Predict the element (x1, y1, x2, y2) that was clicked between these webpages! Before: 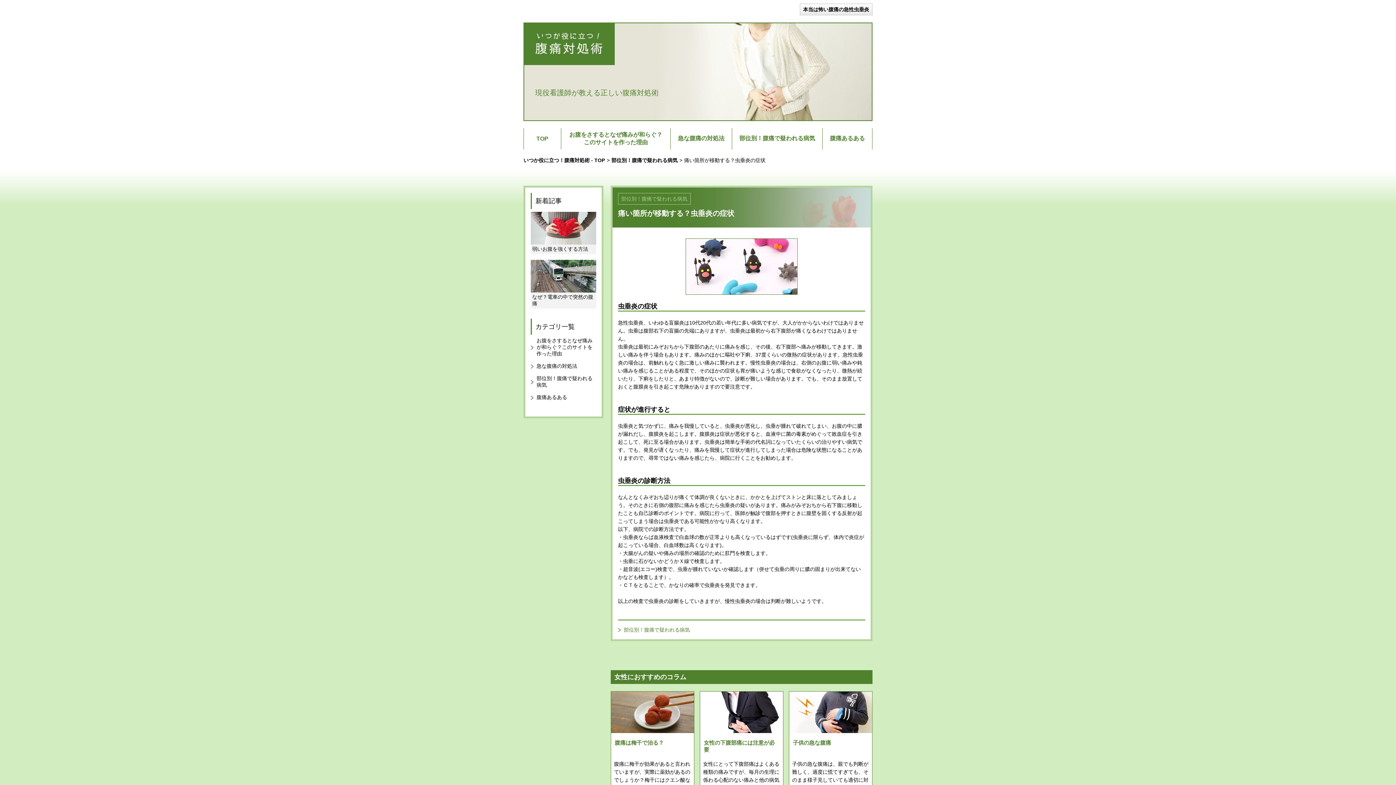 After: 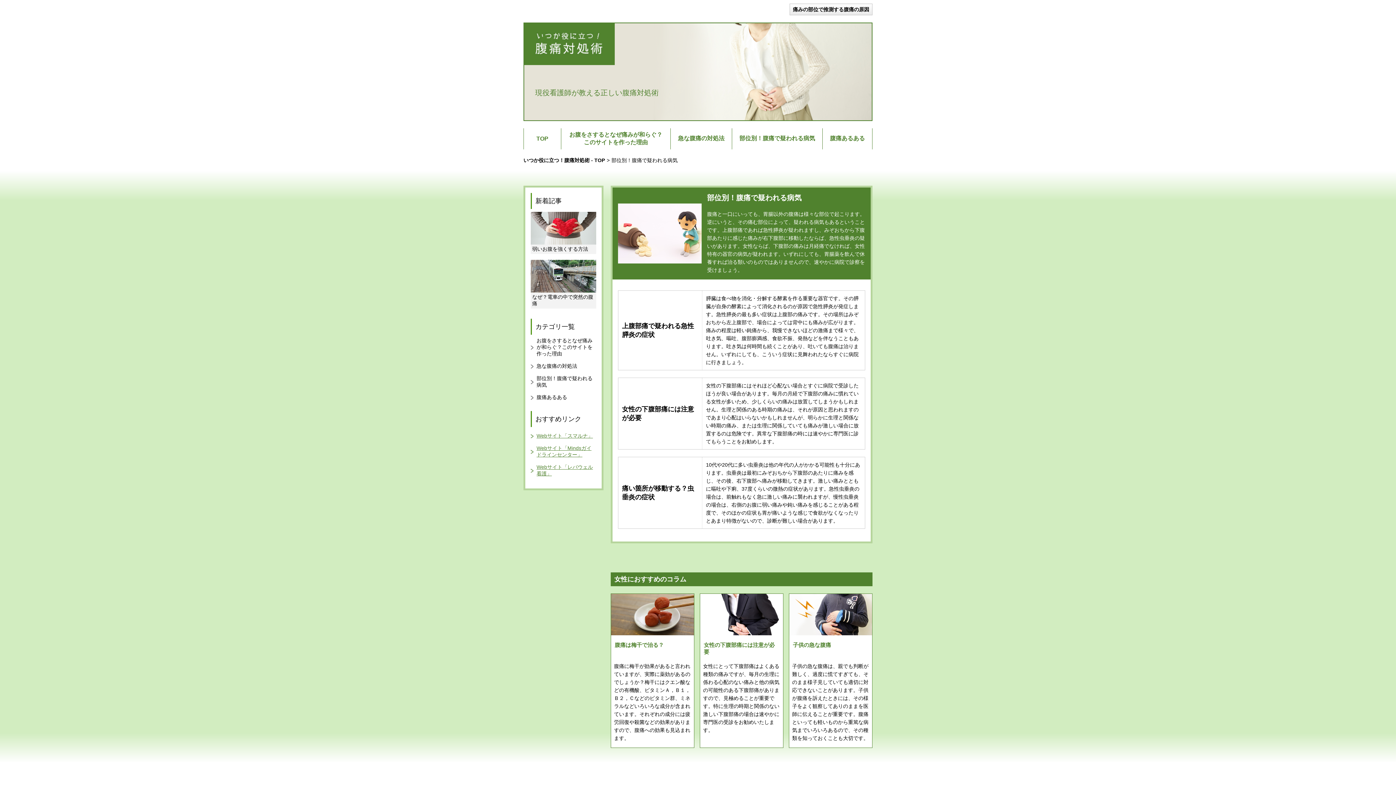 Action: bbox: (611, 157, 677, 163) label: 部位別！腹痛で疑われる病気